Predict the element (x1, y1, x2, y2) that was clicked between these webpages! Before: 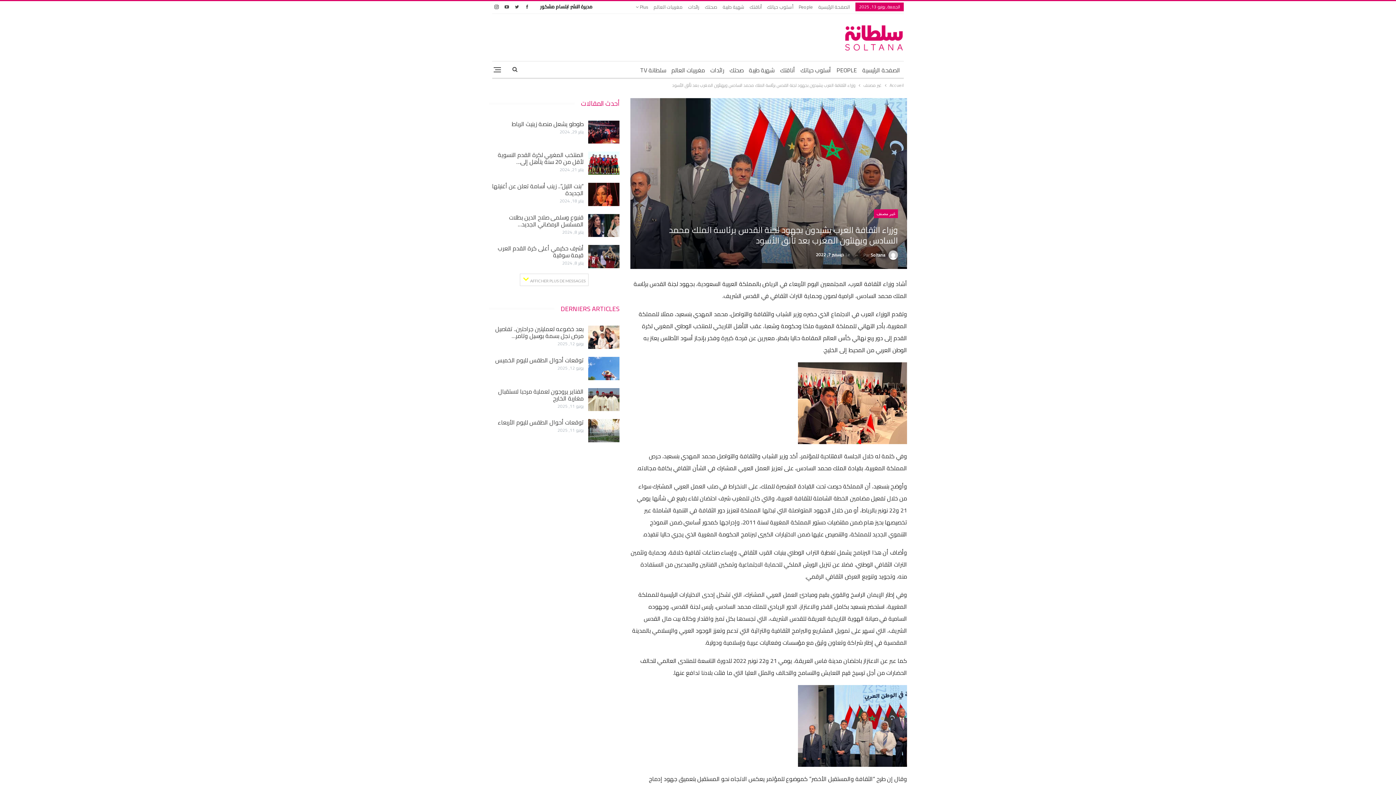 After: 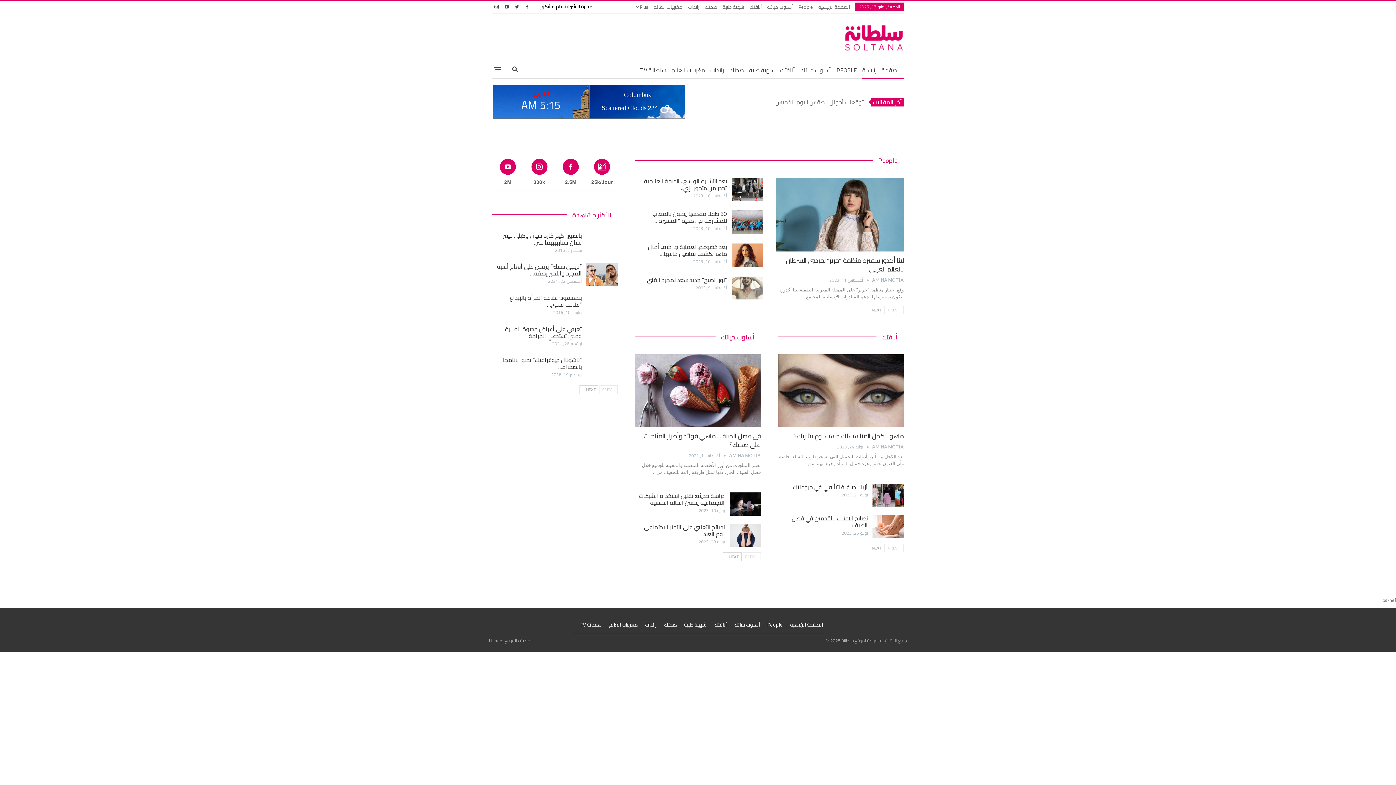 Action: bbox: (841, 18, 907, 52)